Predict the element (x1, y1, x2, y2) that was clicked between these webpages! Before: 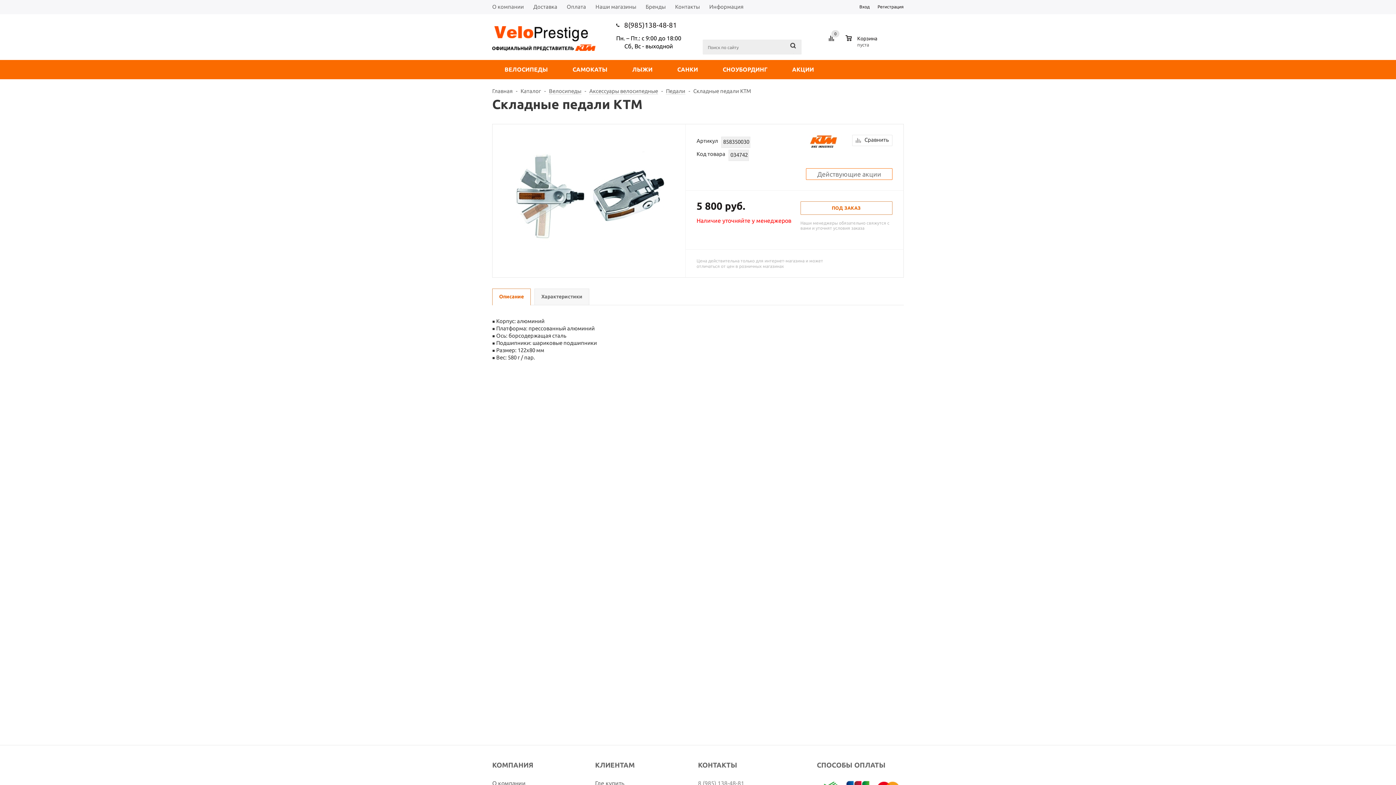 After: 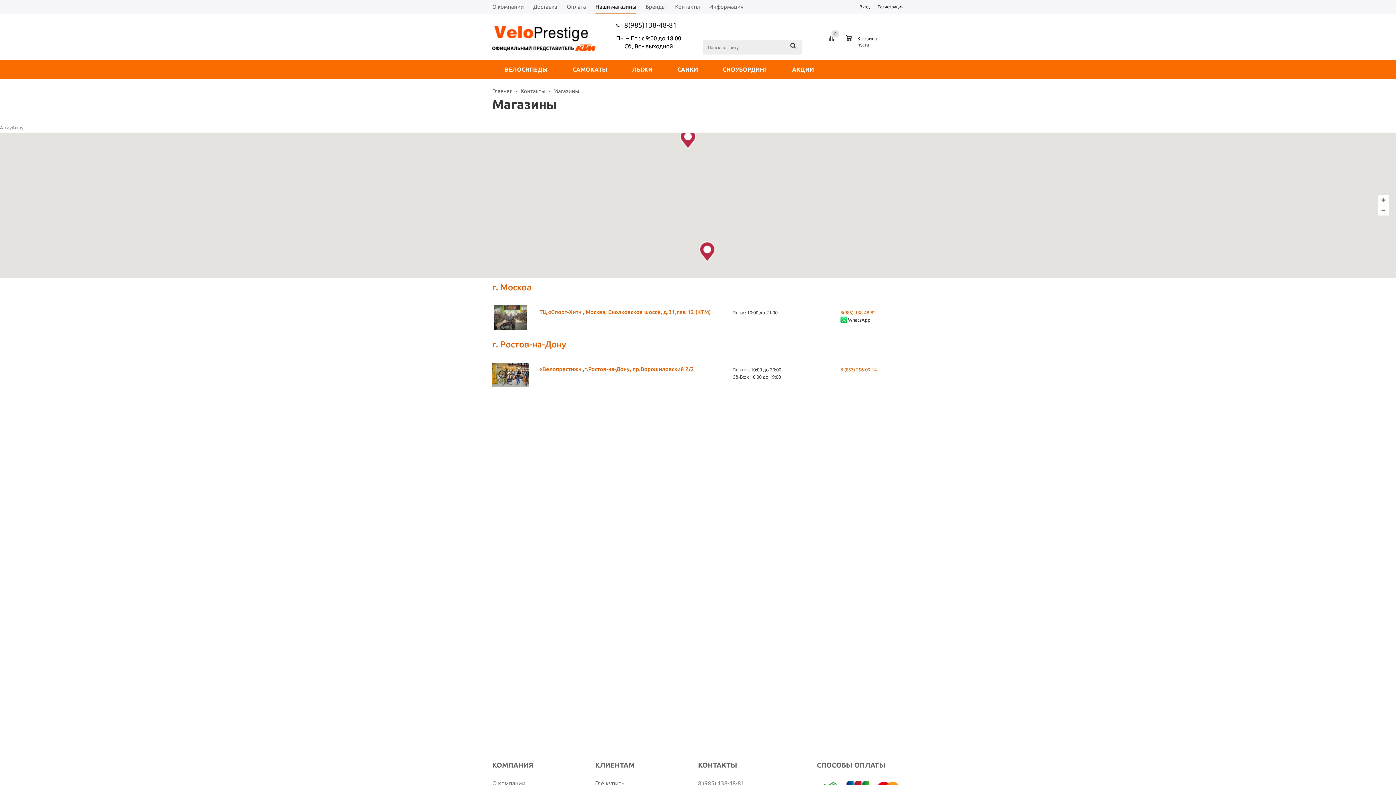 Action: bbox: (595, 780, 624, 786) label: Где купить